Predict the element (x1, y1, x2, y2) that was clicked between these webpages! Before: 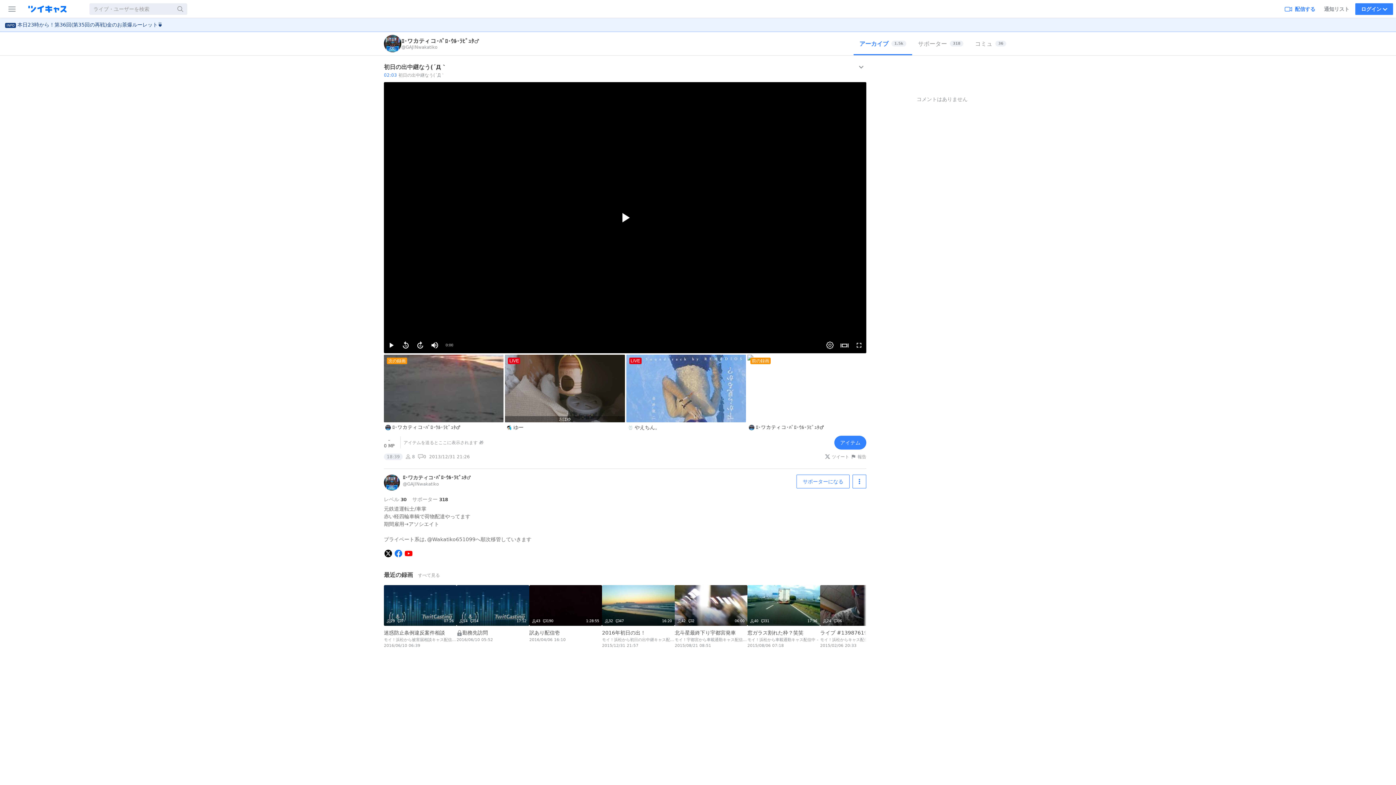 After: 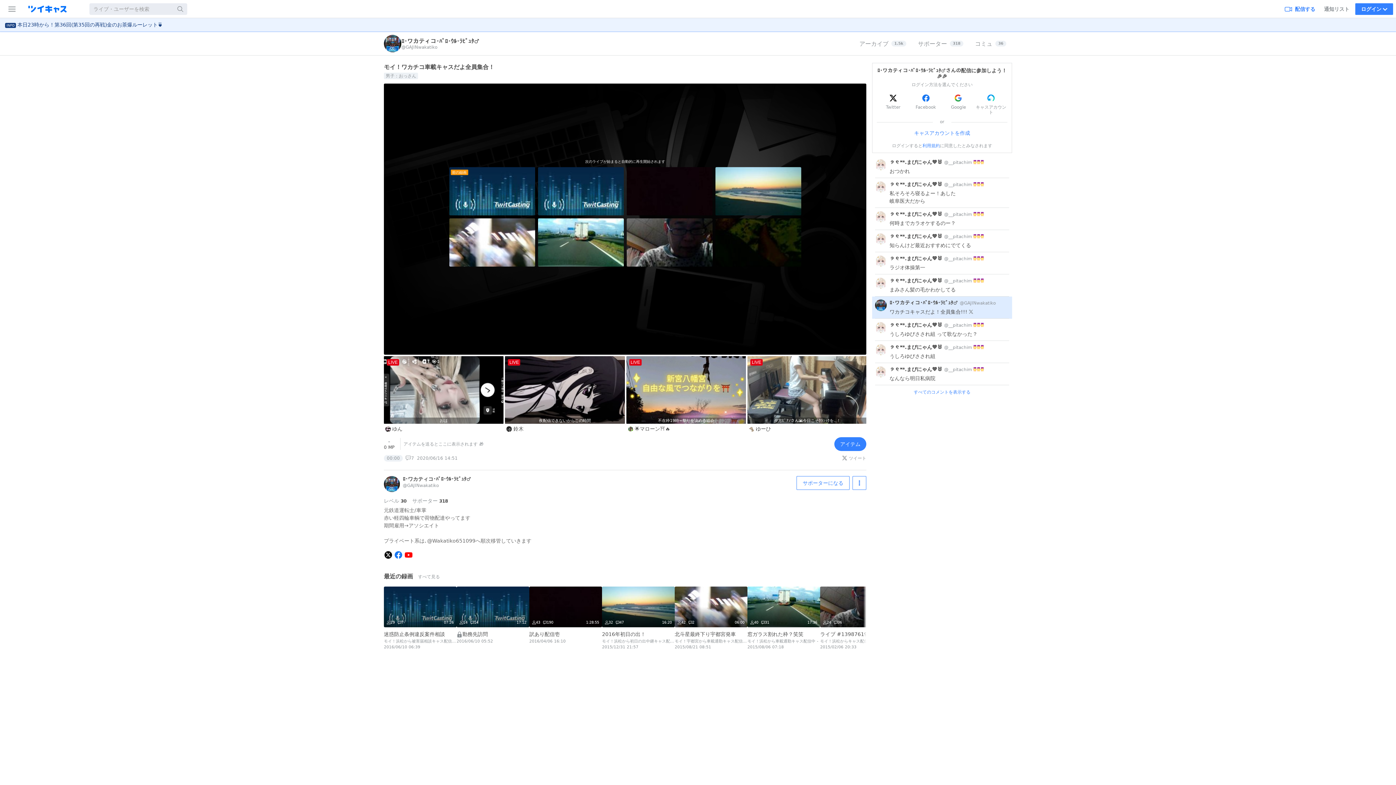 Action: bbox: (384, 34, 479, 52) label: ﾛ･ワカティコ･ﾊﾟﾛ･ｳﾙ･ﾗﾋﾟｭﾀ♂
@GAJINwakatiko